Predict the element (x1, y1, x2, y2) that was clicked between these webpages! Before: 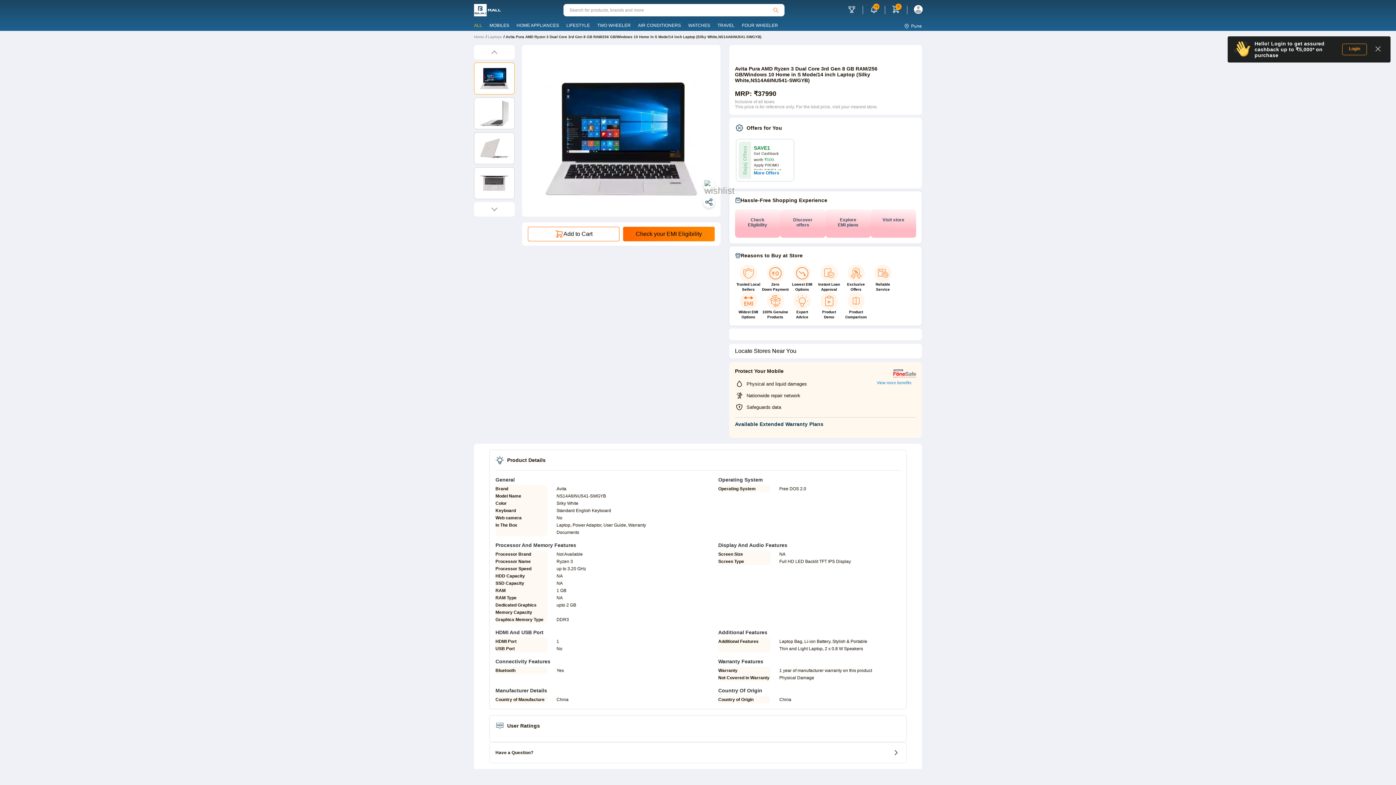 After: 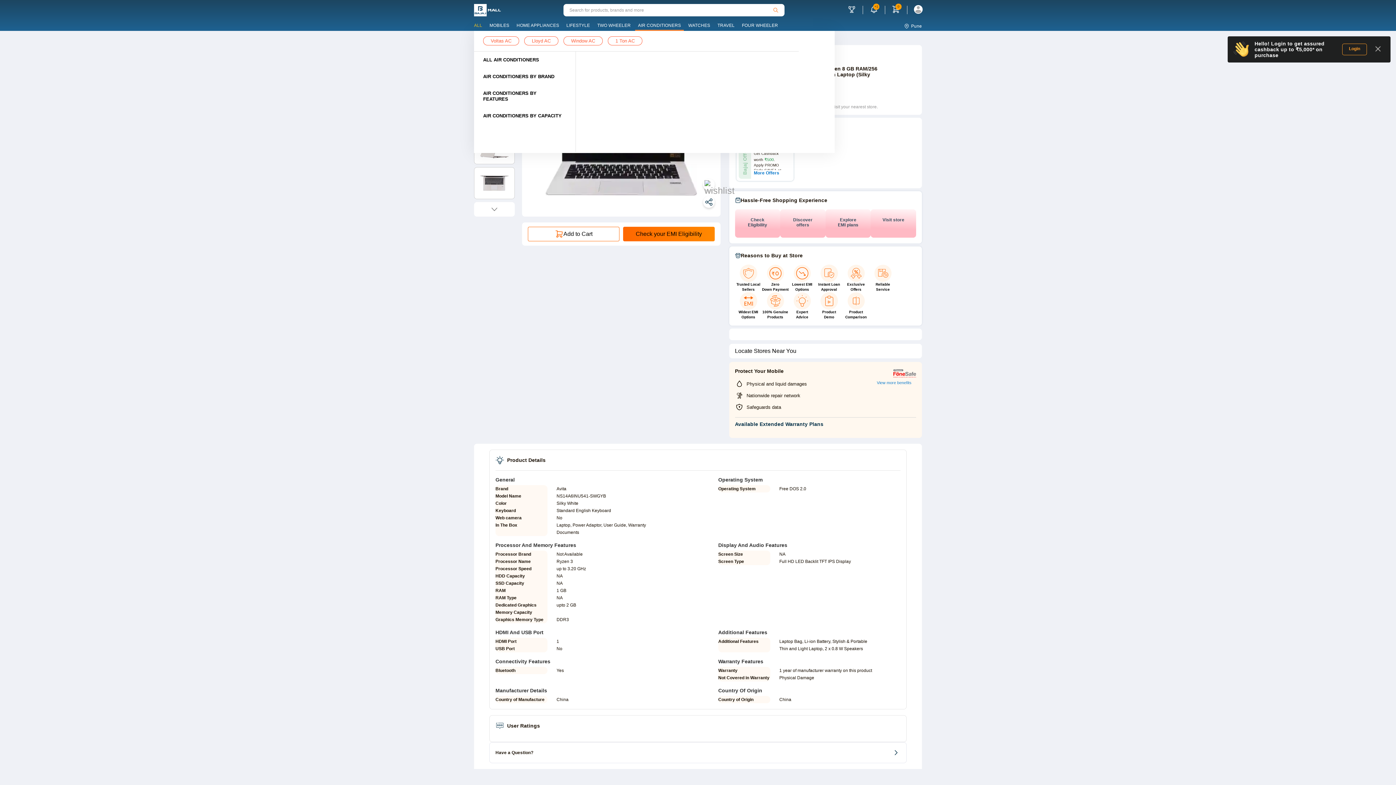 Action: bbox: (635, 21, 684, 30) label: AIR CONDITIONERS